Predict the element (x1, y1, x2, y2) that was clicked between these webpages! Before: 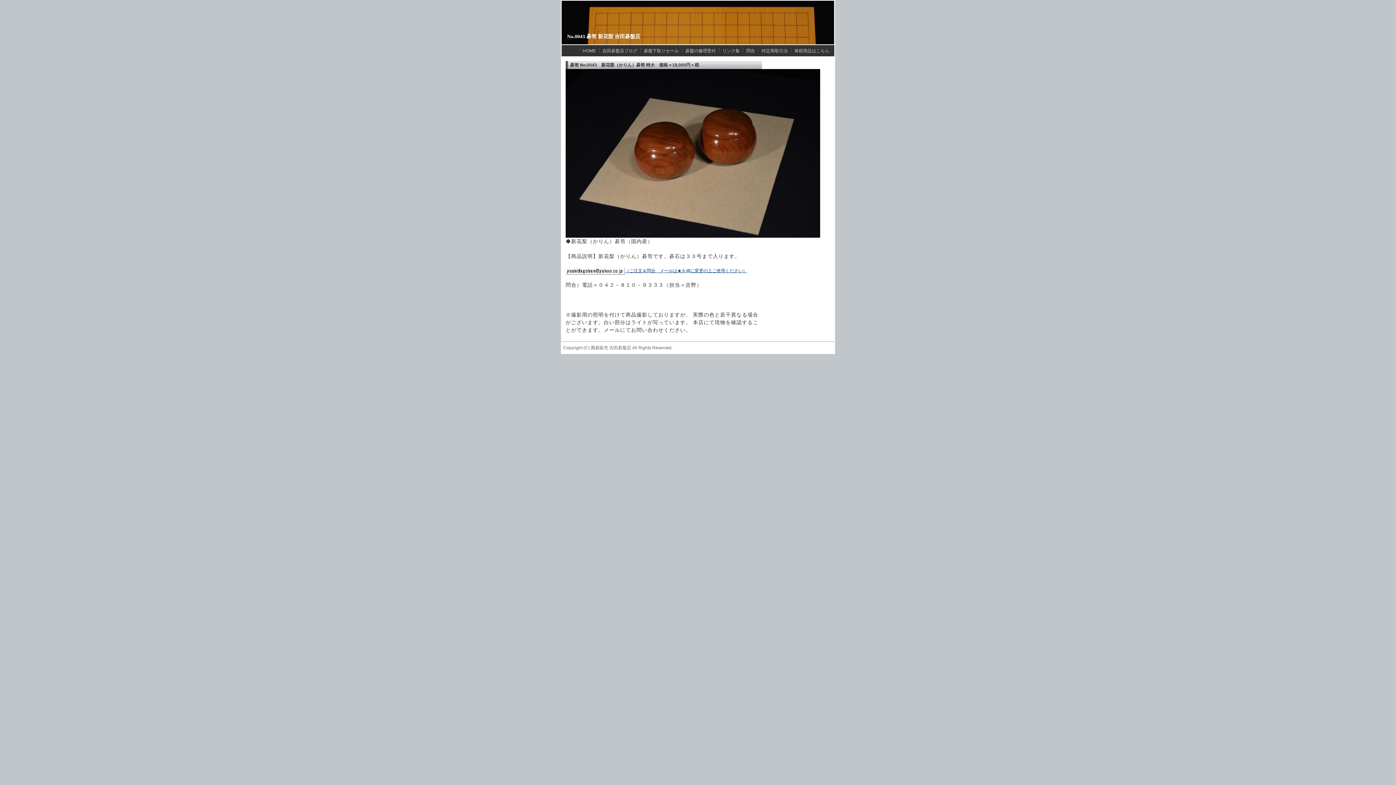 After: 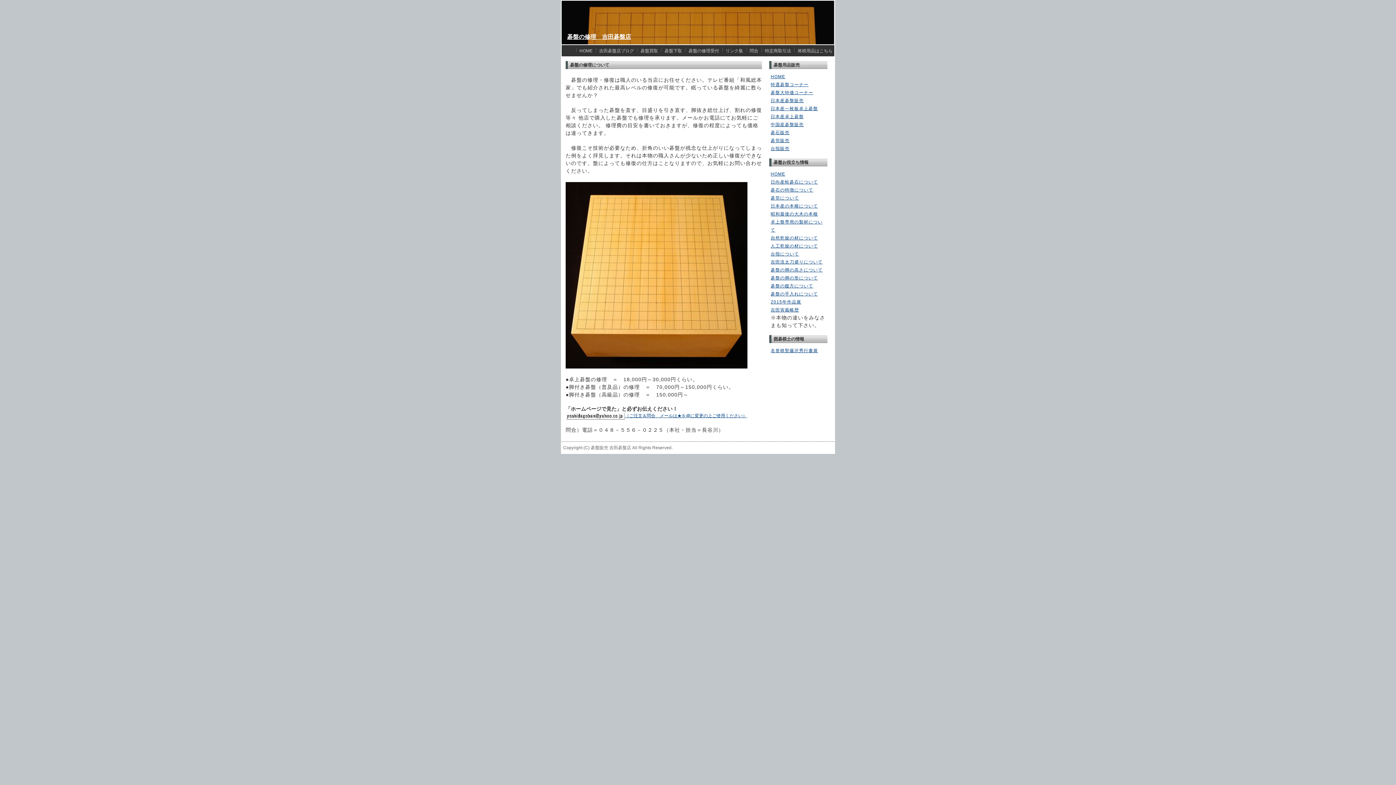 Action: bbox: (685, 48, 716, 53) label: 碁盤の修理受付